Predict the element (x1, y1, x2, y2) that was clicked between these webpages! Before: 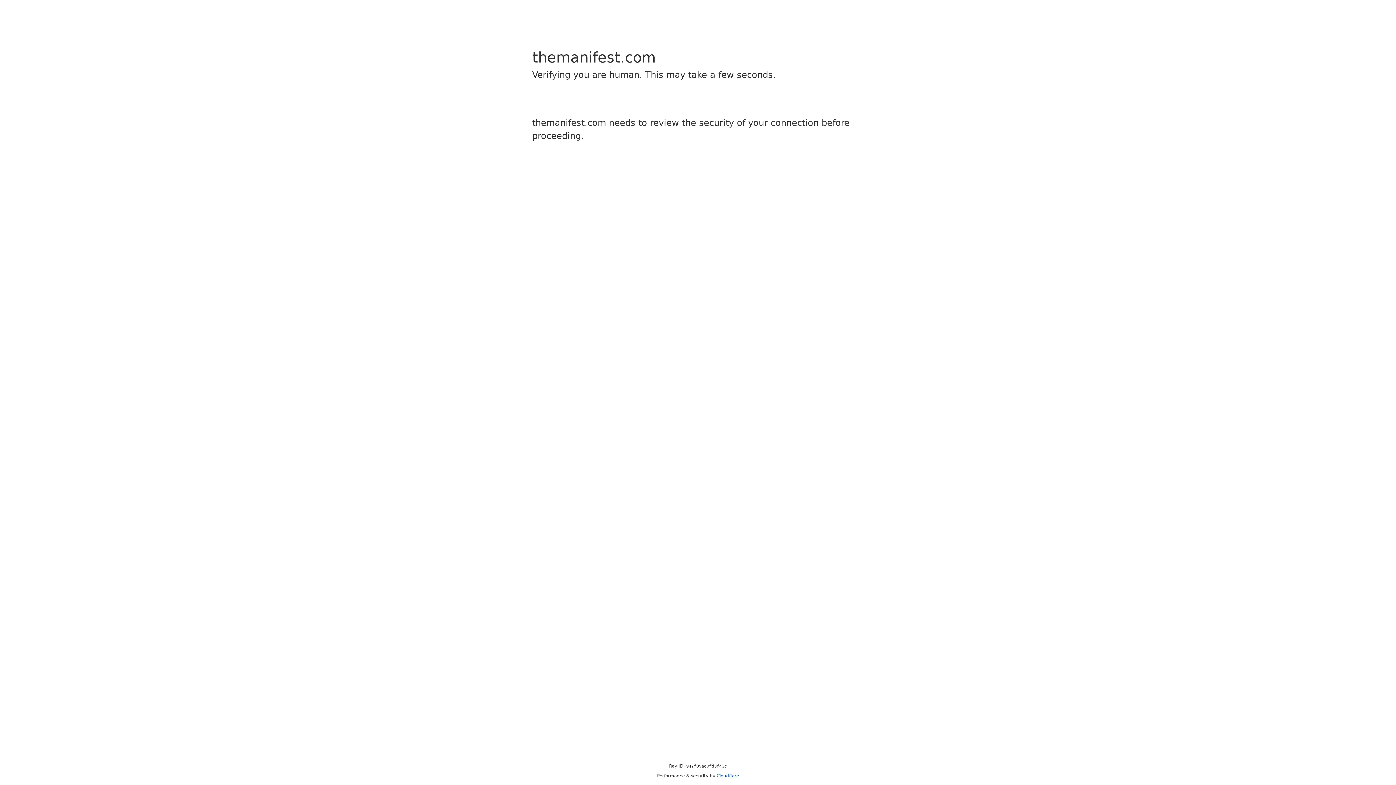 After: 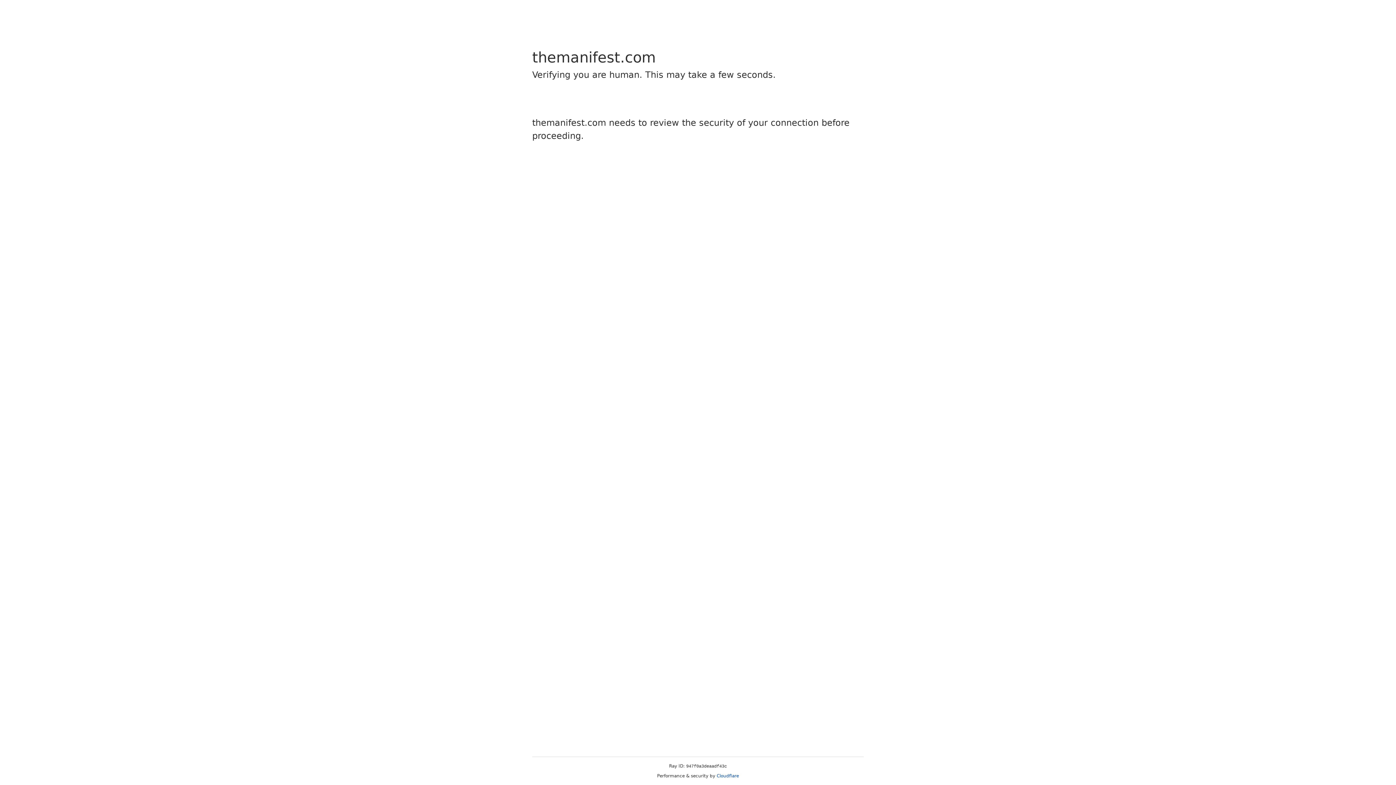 Action: label: Cloudflare bbox: (716, 773, 739, 778)